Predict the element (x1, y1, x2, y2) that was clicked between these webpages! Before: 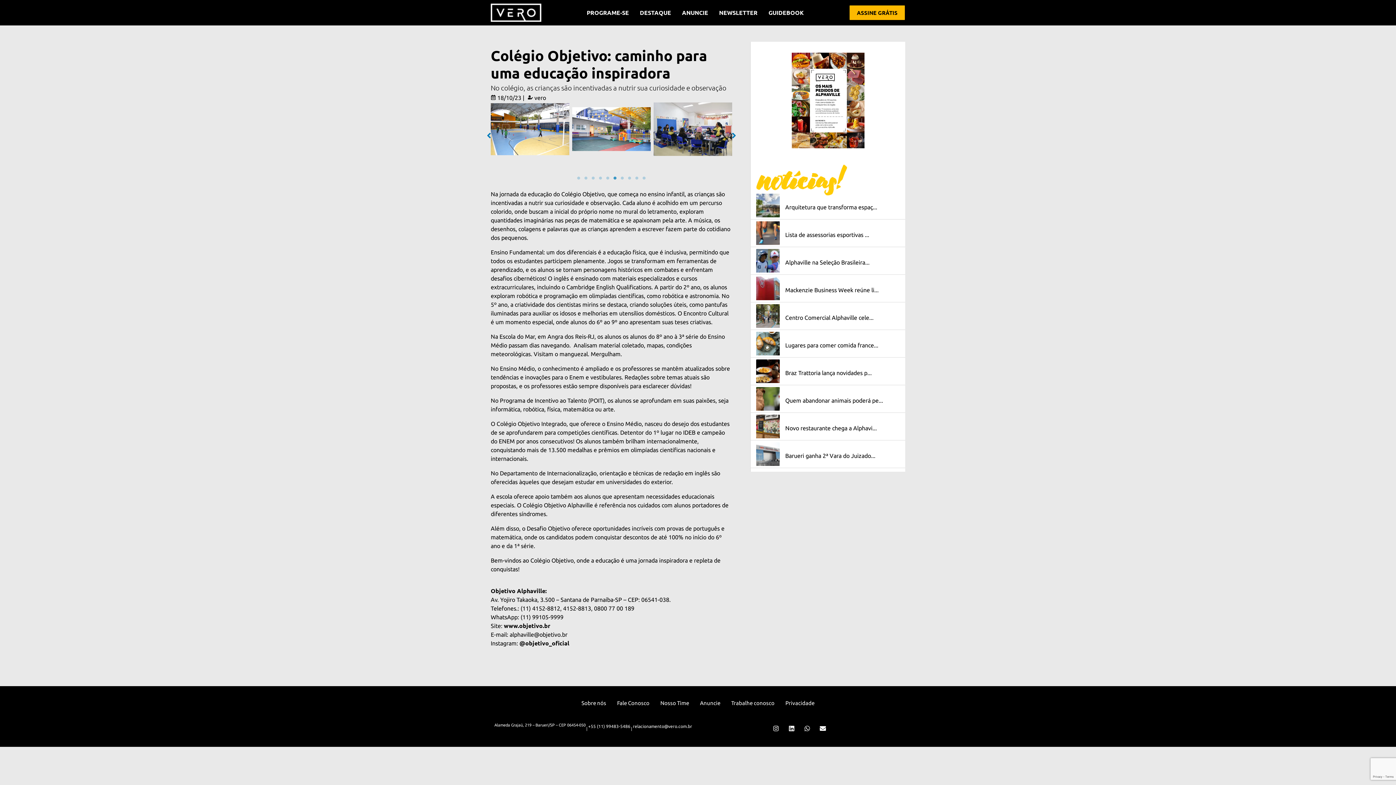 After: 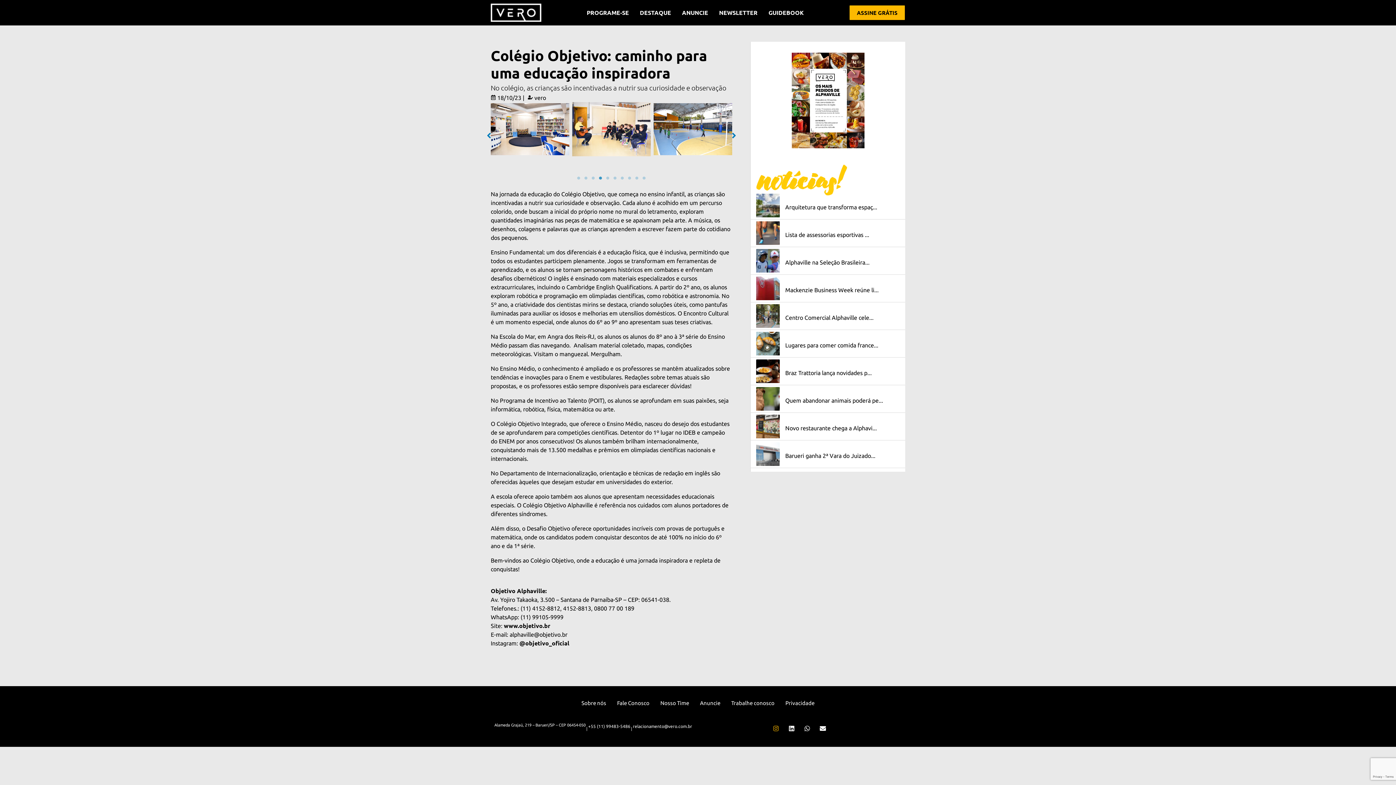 Action: bbox: (770, 722, 782, 734) label: Instagram